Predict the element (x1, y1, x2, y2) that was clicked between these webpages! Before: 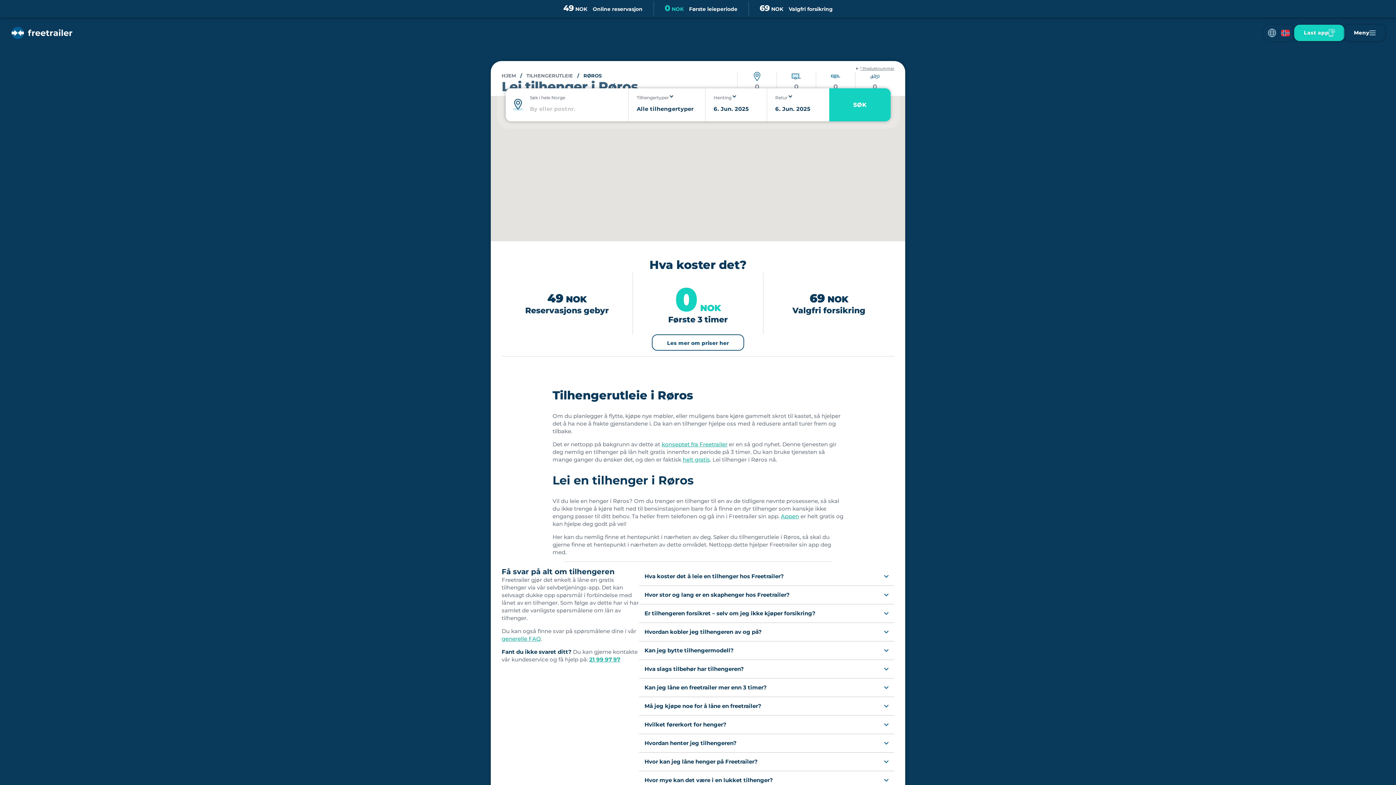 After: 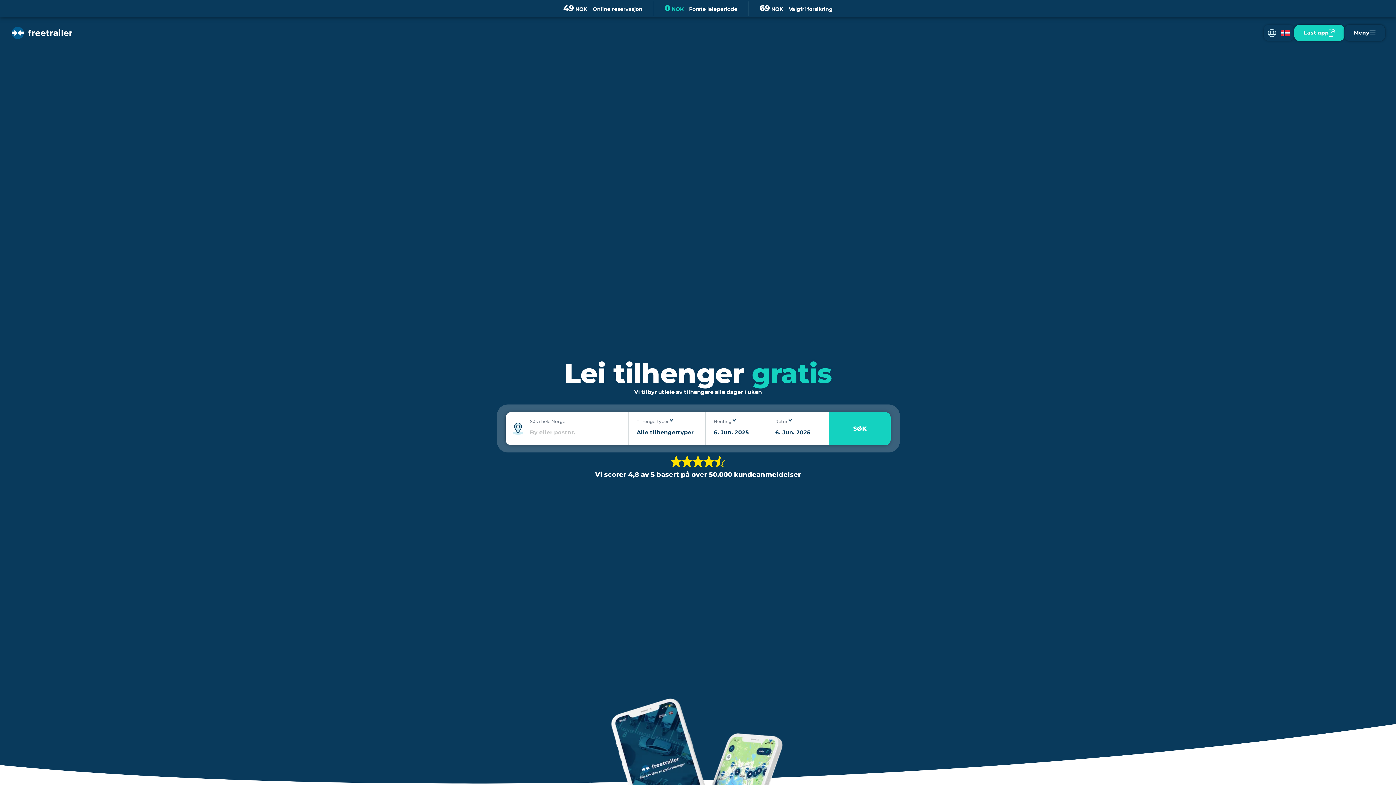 Action: bbox: (501, 73, 516, 78) label: HJEM